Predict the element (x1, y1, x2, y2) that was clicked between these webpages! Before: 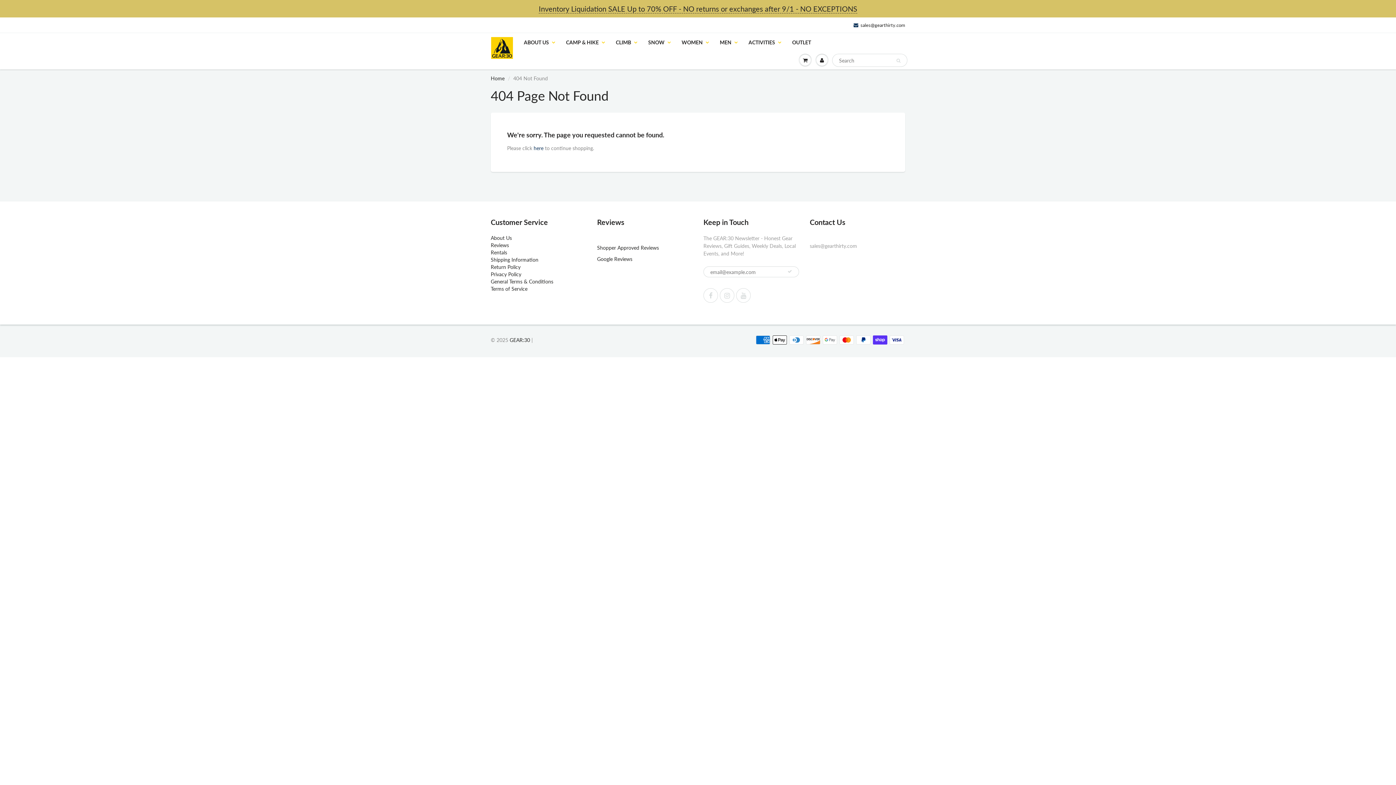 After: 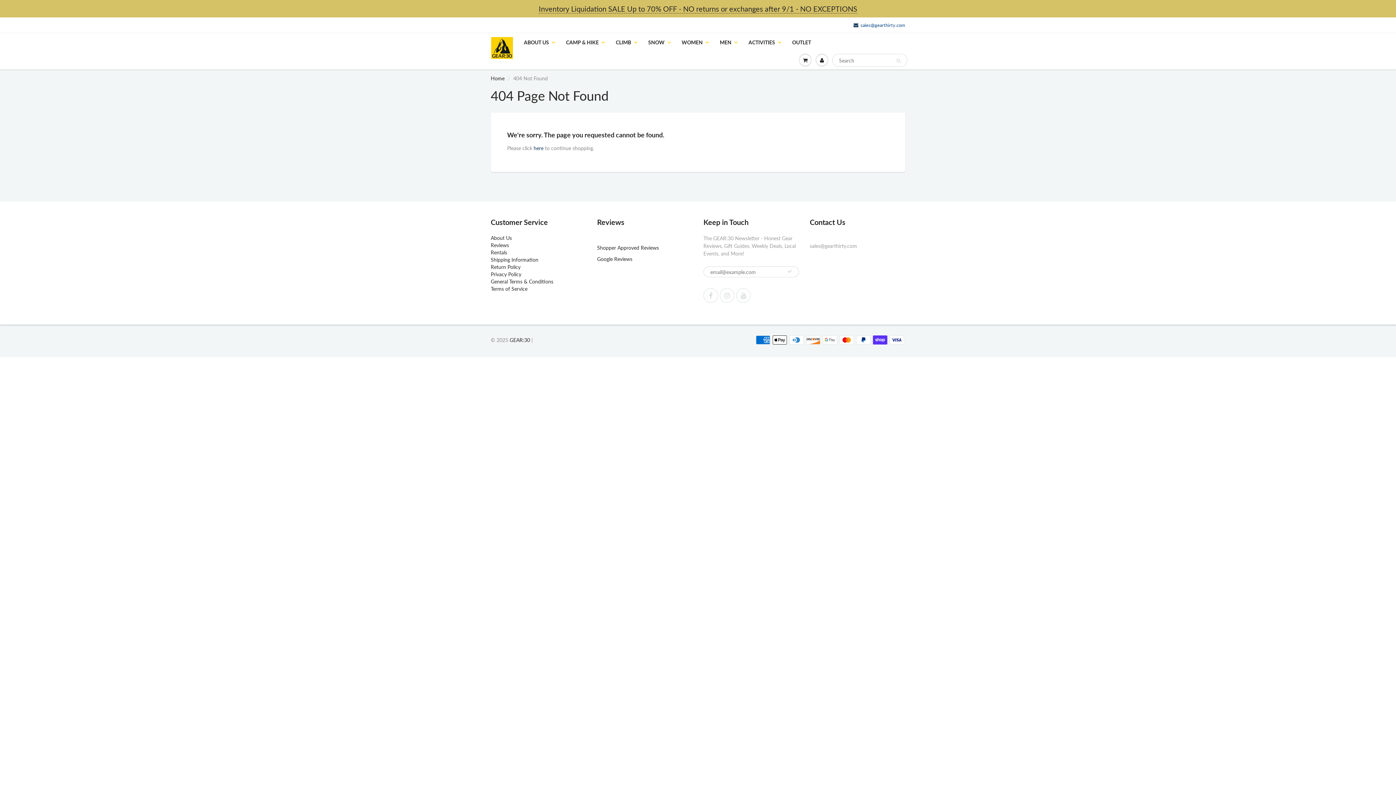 Action: bbox: (853, 21, 905, 28) label: sales@gearthirty.com